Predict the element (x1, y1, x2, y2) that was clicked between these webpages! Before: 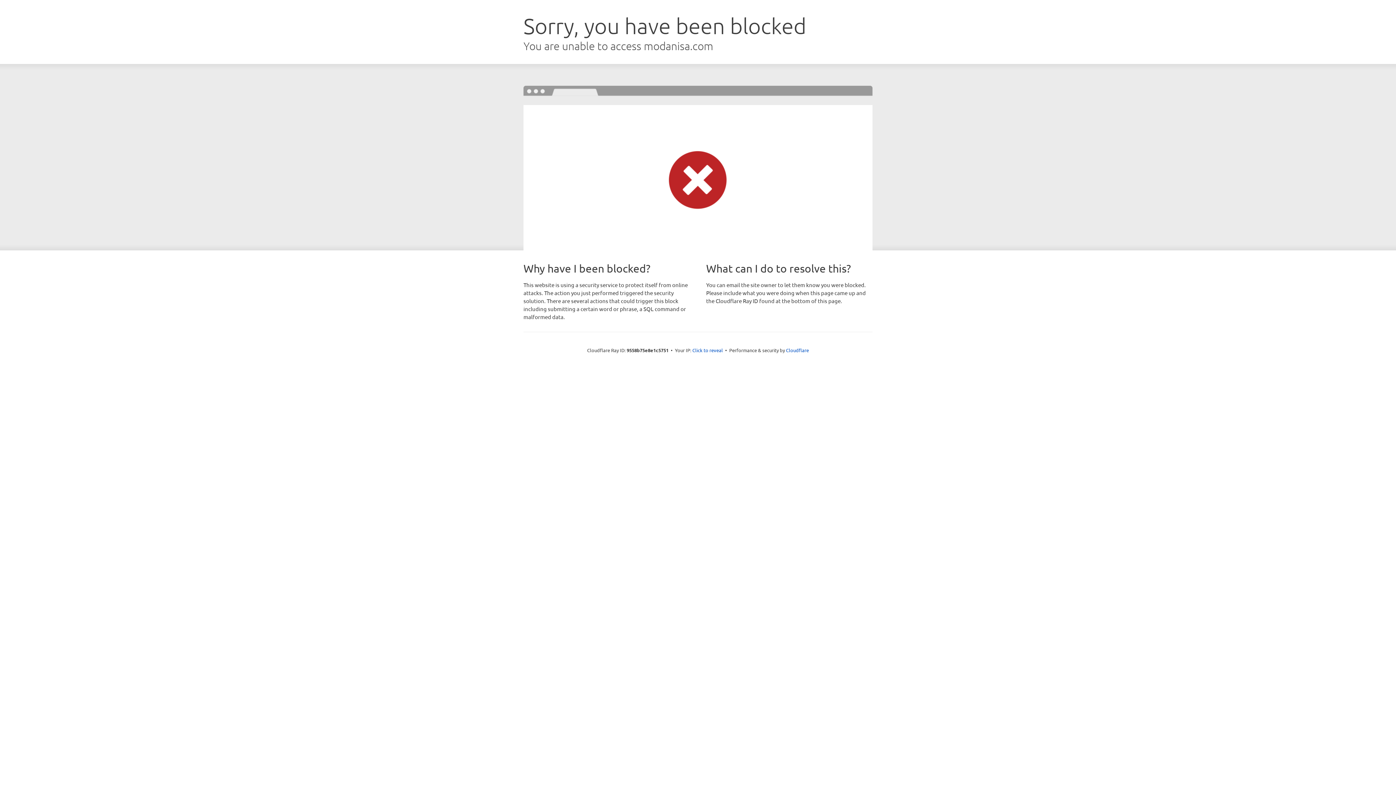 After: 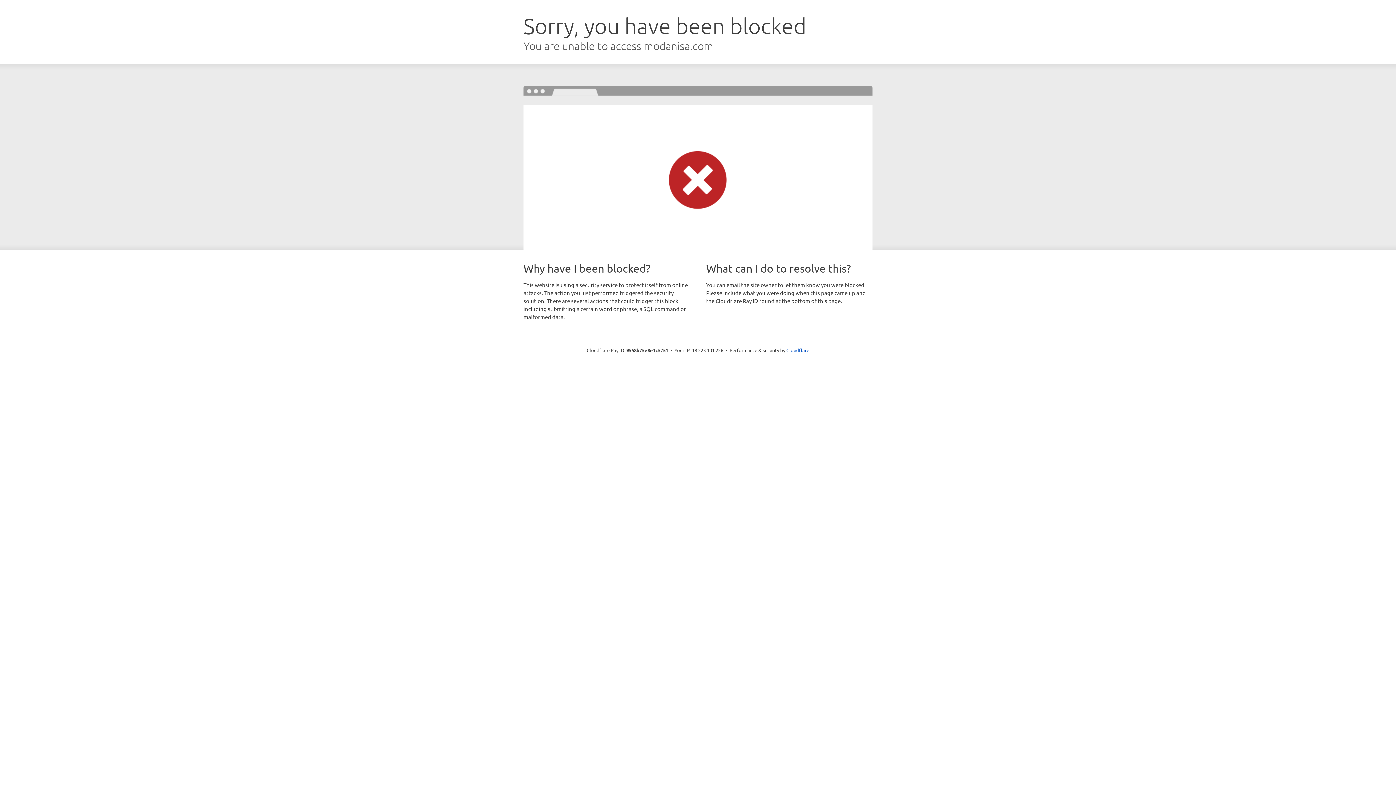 Action: label: Click to reveal bbox: (692, 346, 723, 353)